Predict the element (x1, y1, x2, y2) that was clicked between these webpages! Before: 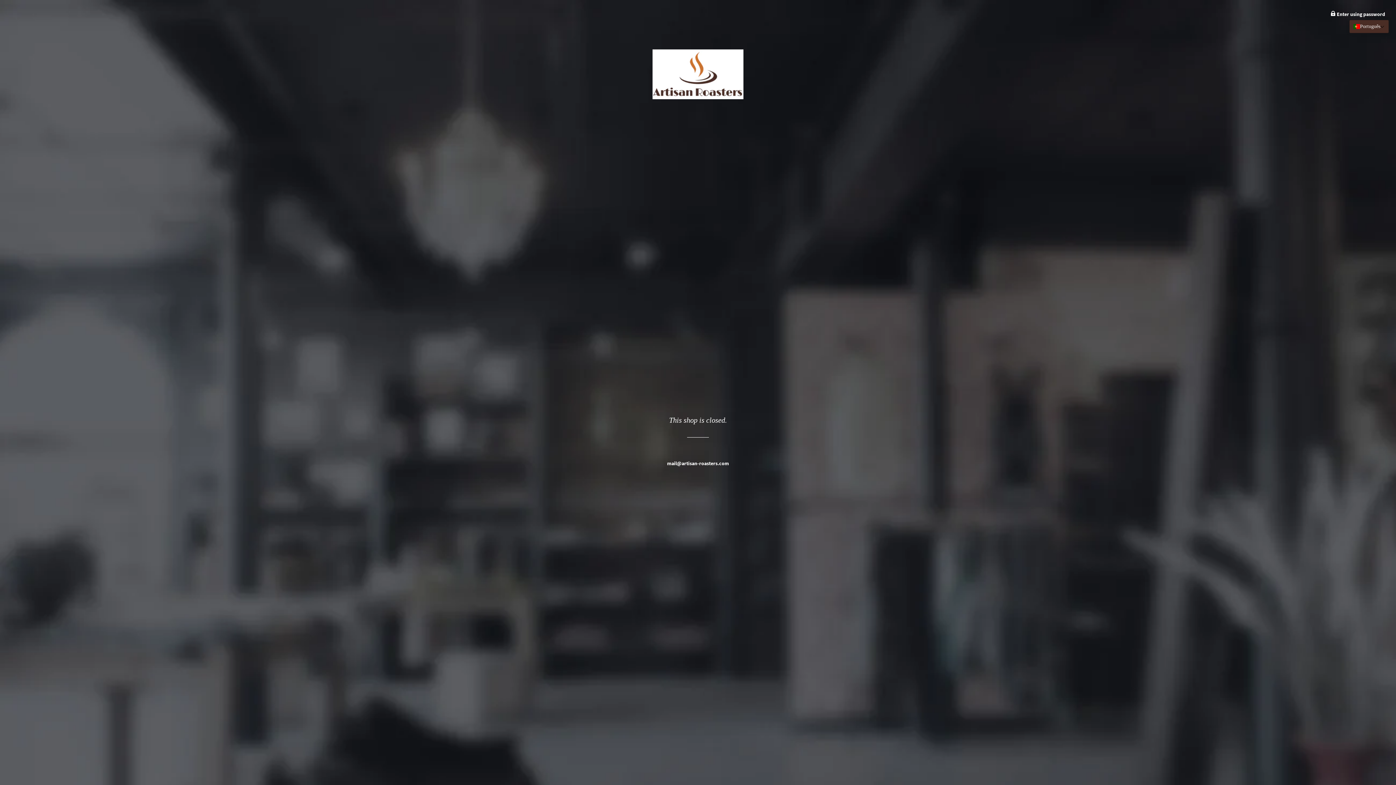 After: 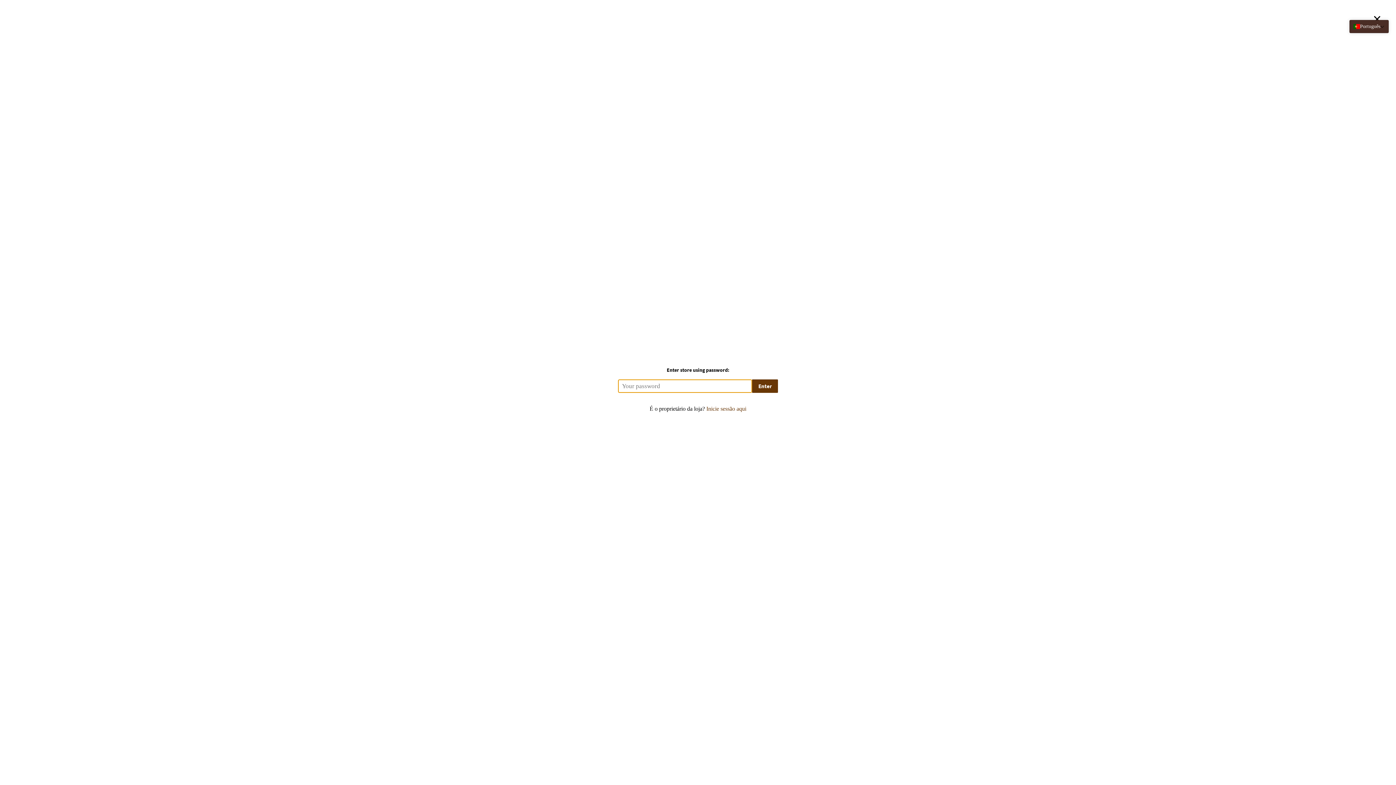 Action: bbox: (1330, 10, 1385, 17) label:  Enter using password